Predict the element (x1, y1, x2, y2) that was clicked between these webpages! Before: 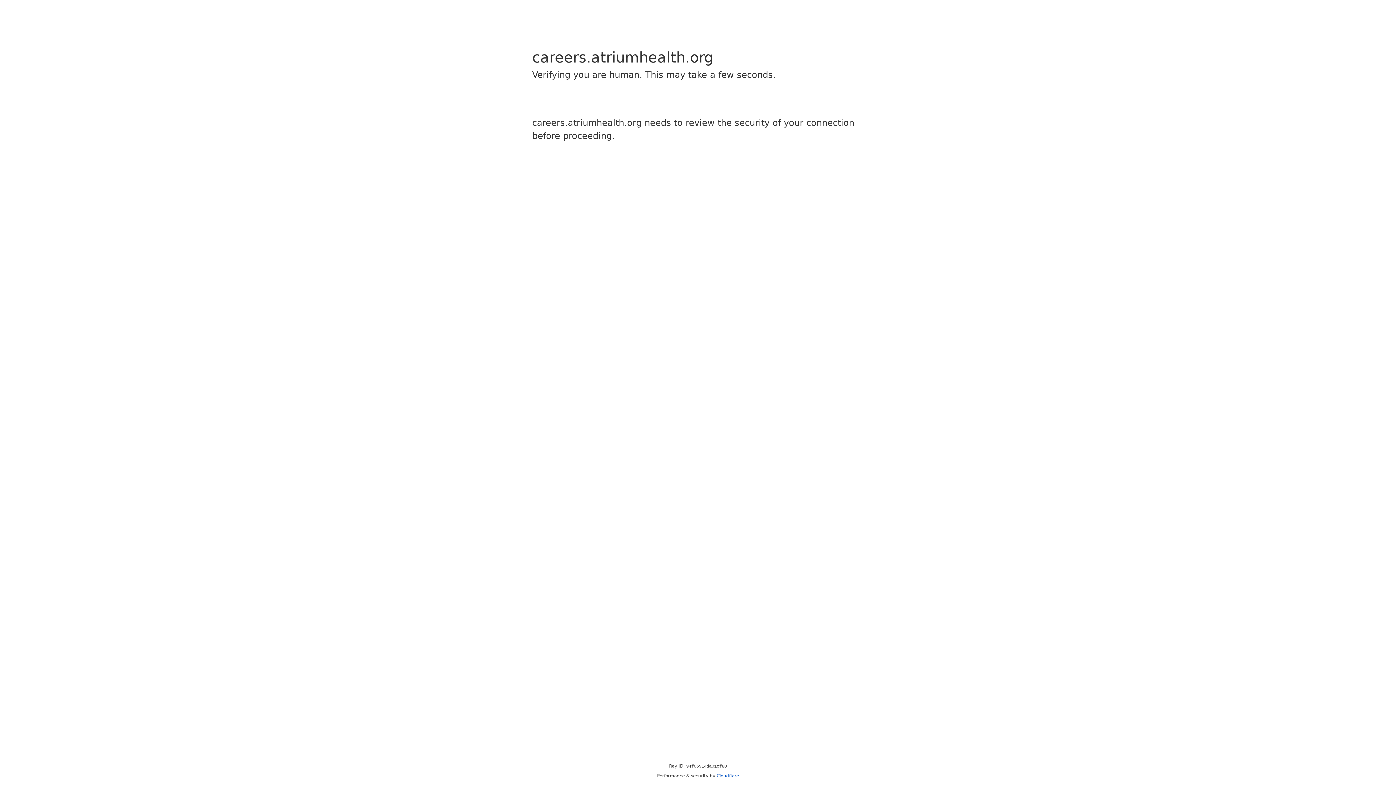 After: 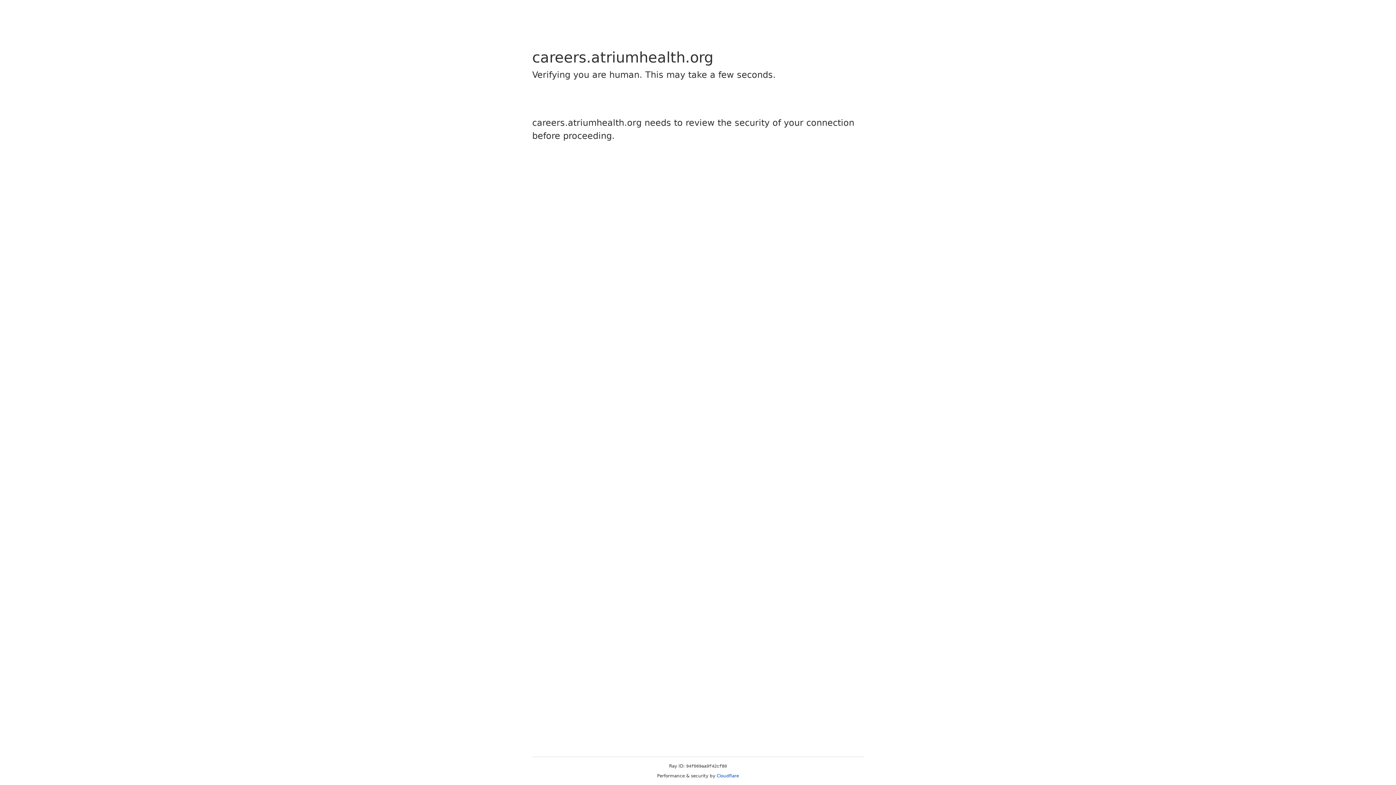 Action: bbox: (716, 773, 739, 778) label: Cloudflare